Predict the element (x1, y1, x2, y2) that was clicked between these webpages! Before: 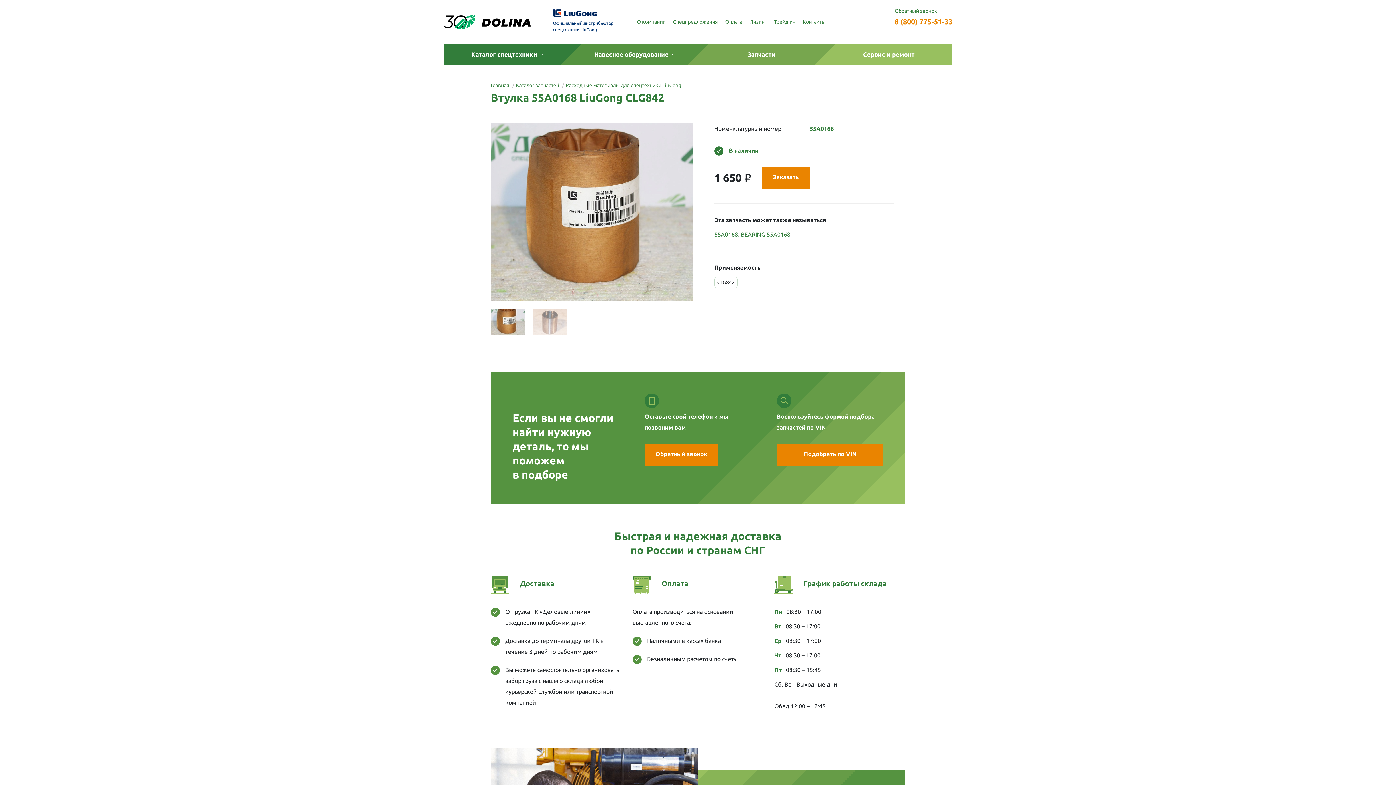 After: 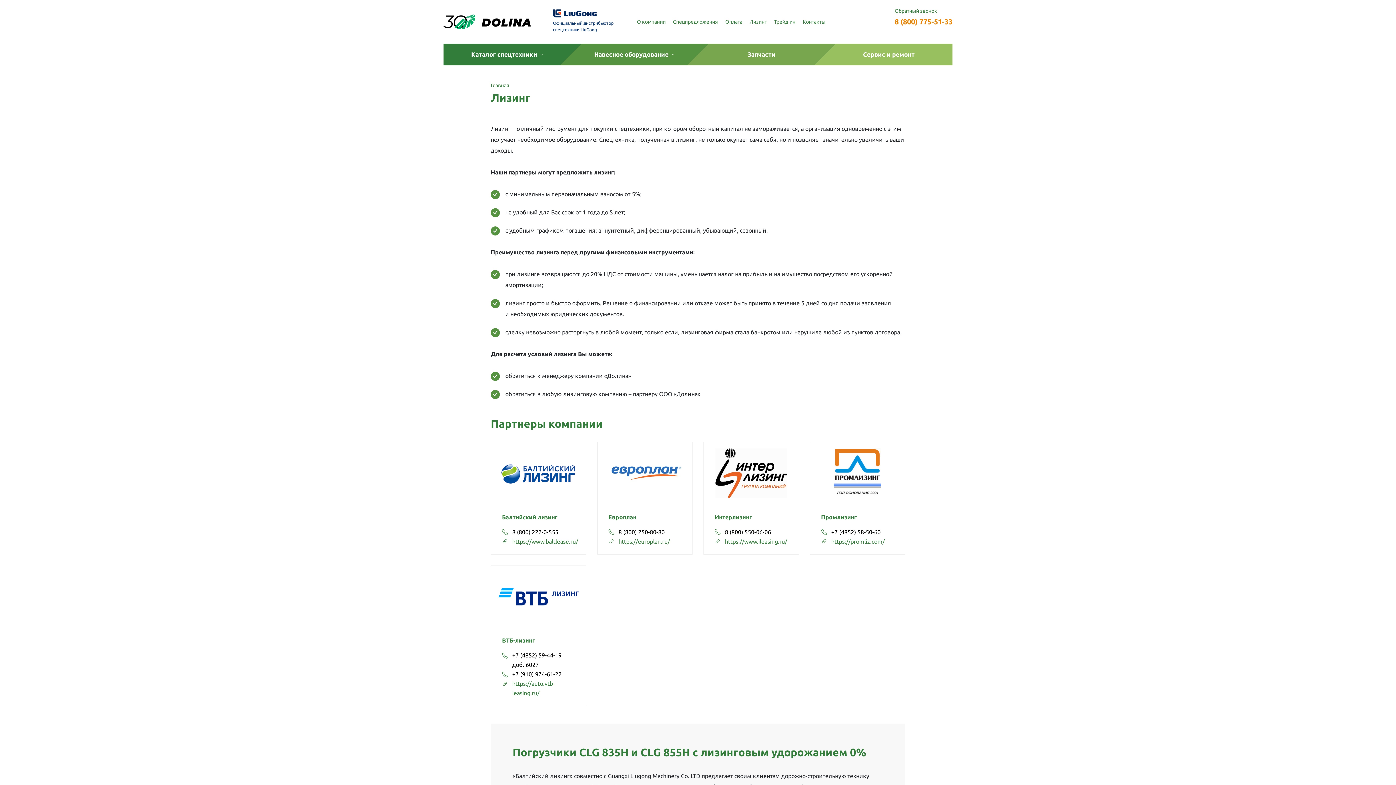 Action: label: Лизинг bbox: (749, 18, 766, 25)